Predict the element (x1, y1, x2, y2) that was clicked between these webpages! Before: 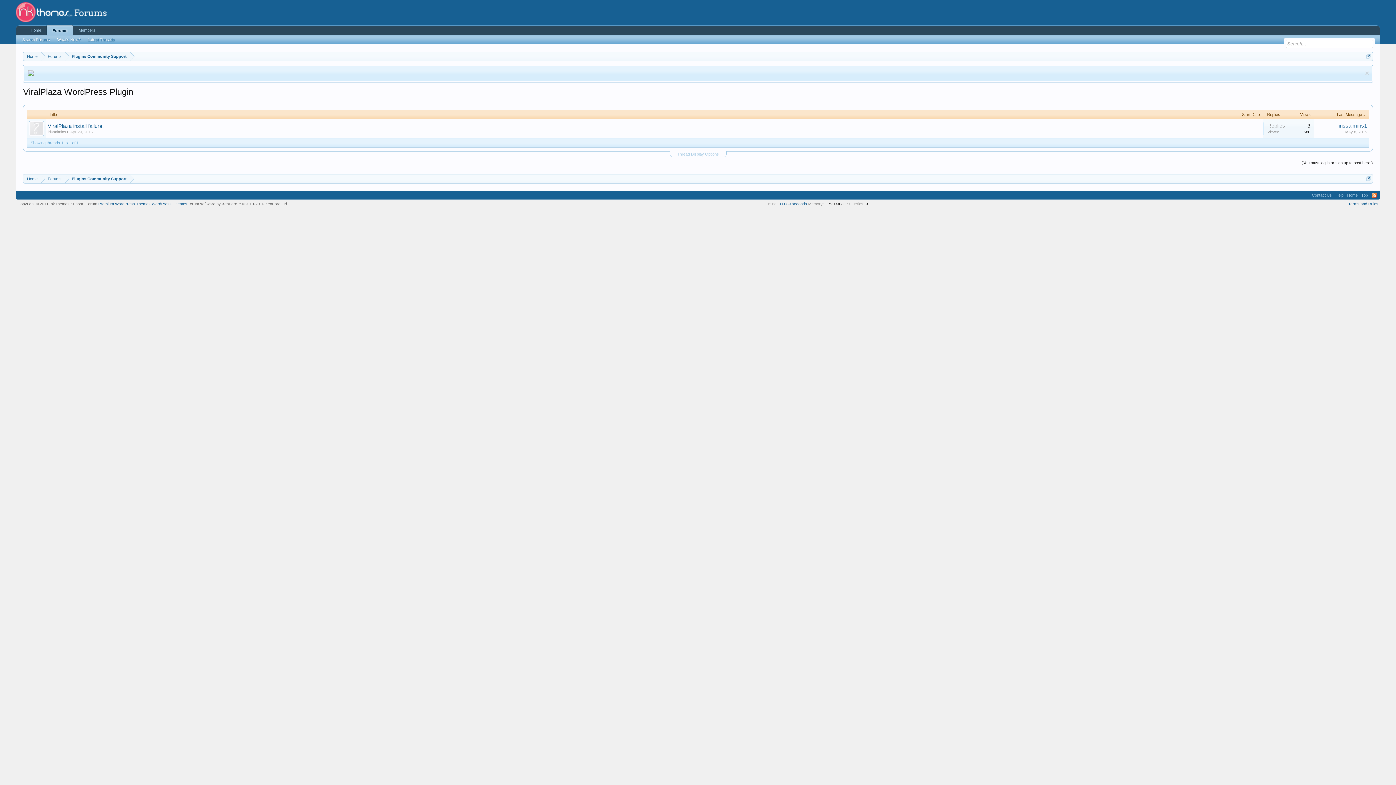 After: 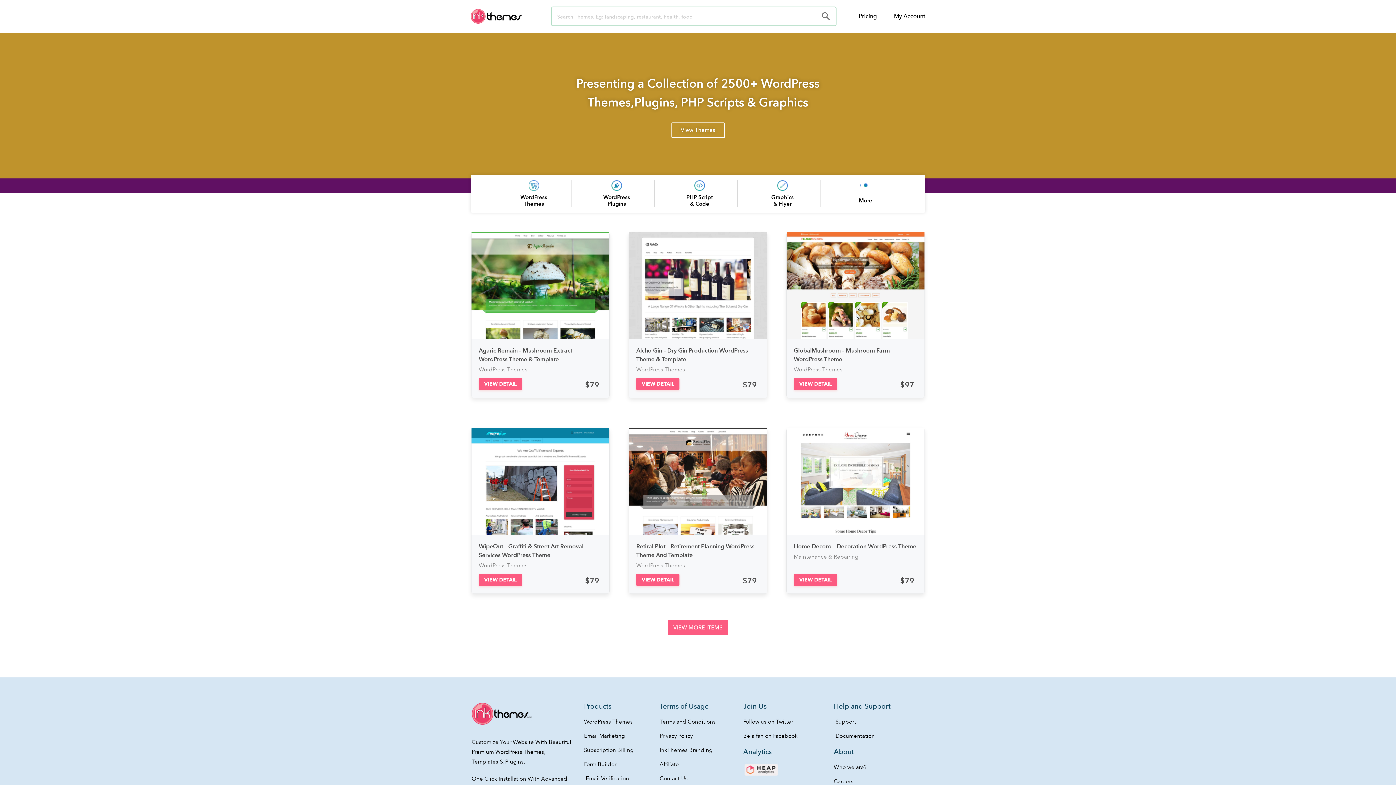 Action: label: Home bbox: (23, 174, 41, 183)